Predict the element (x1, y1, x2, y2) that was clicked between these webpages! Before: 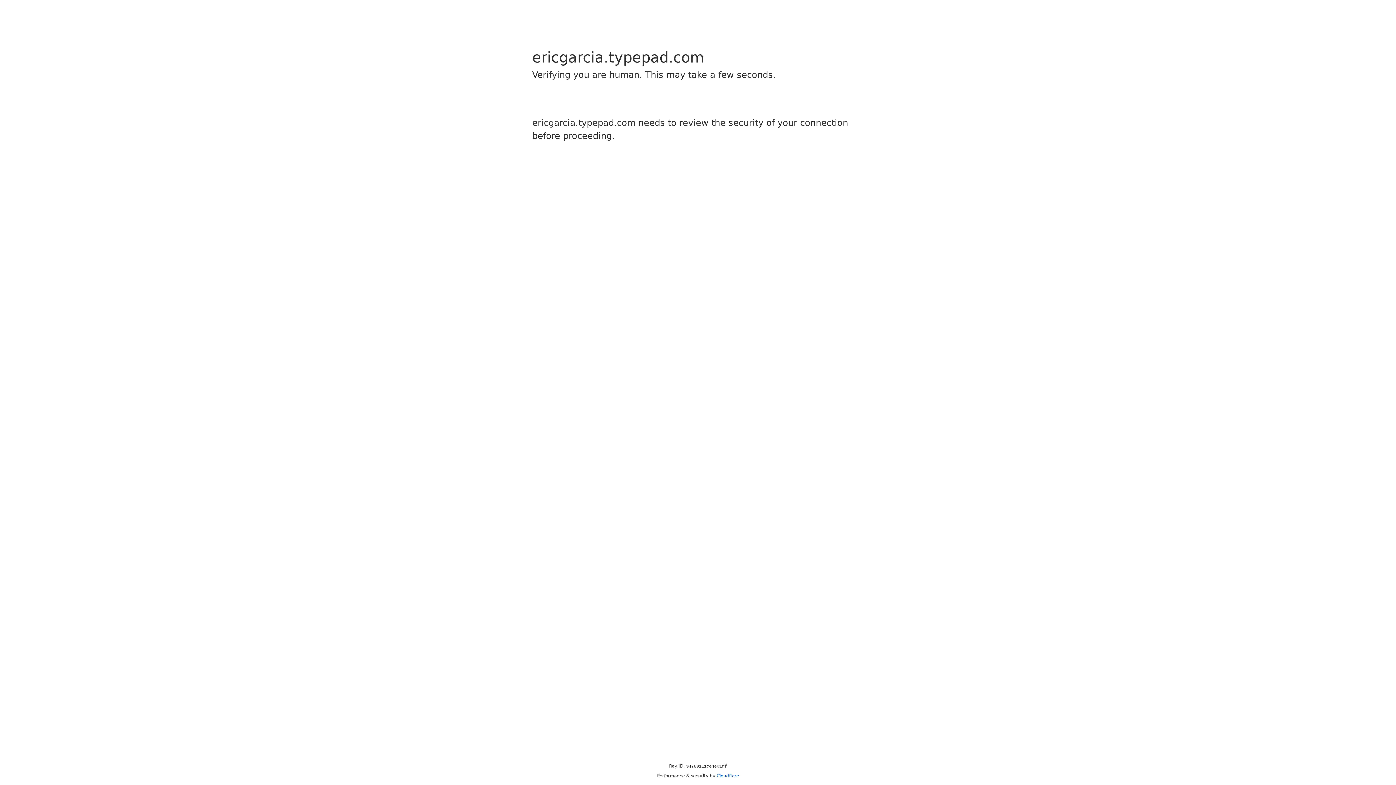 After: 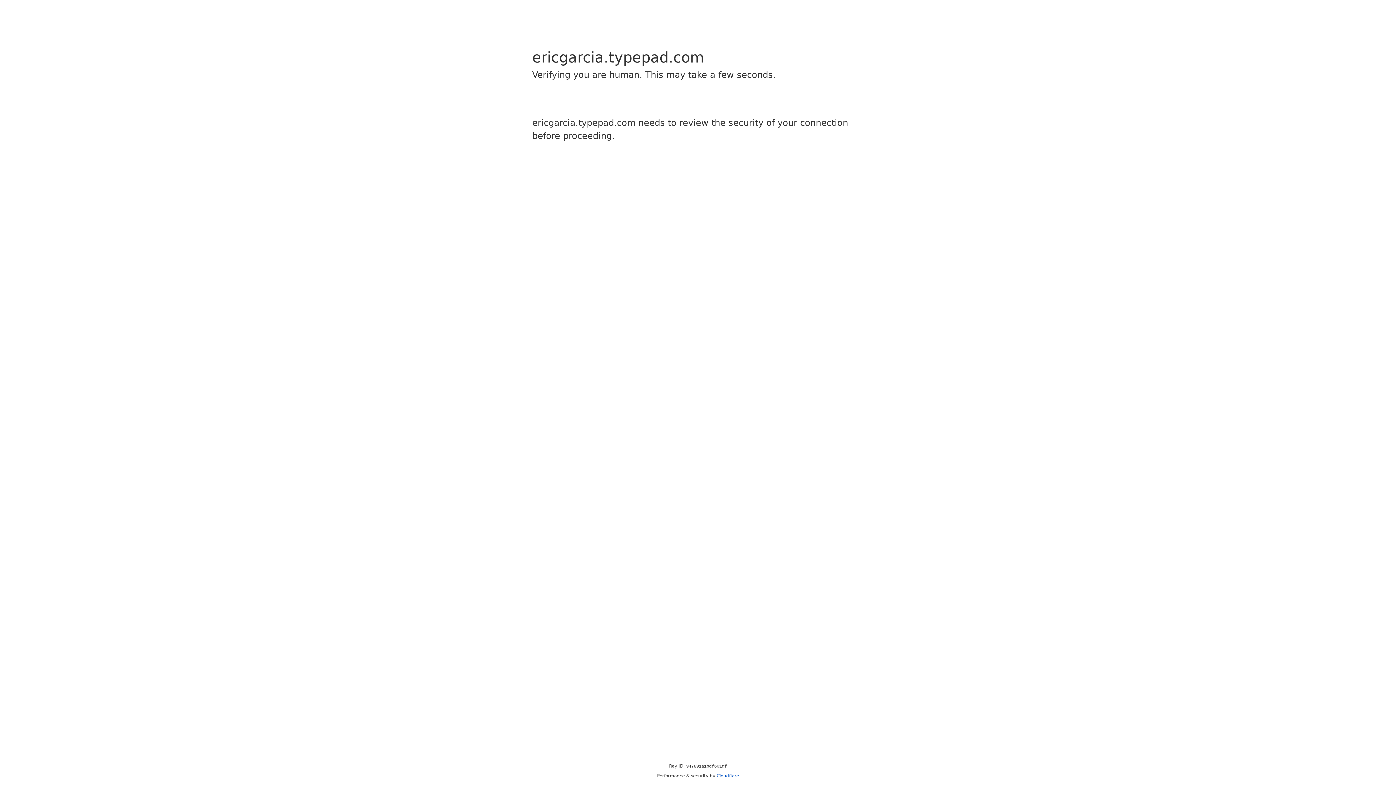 Action: bbox: (716, 773, 739, 778) label: Cloudflare